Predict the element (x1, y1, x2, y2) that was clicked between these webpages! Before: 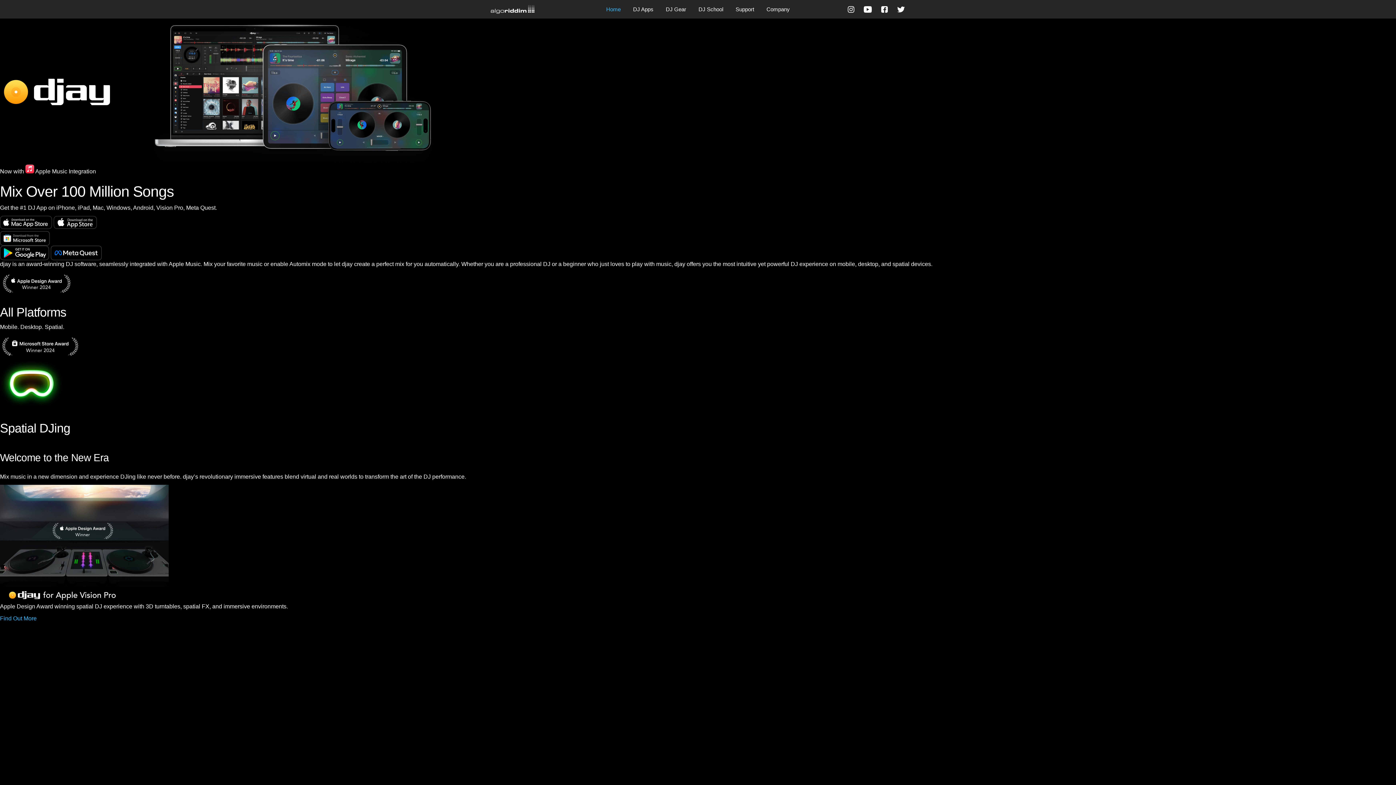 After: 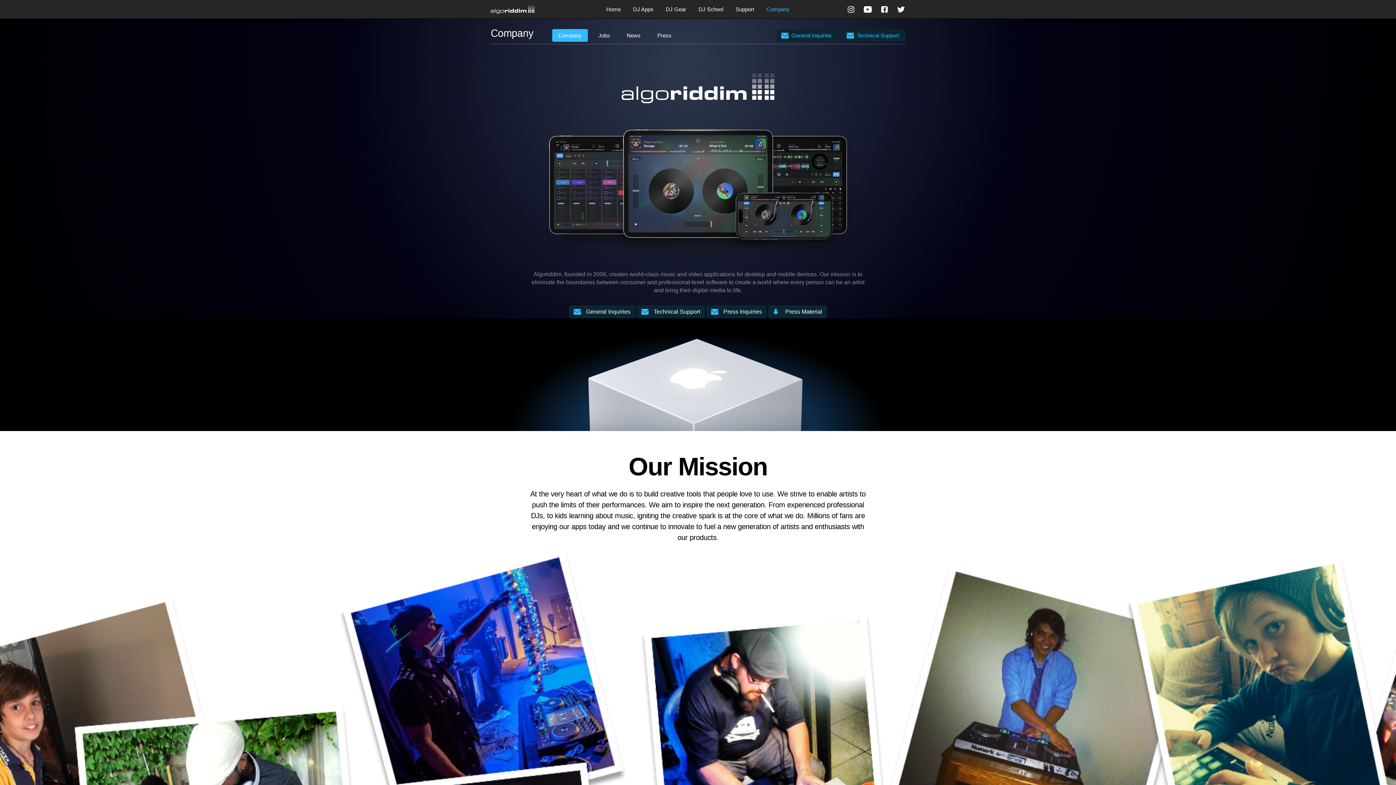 Action: label: Company bbox: (760, 1, 796, 17)